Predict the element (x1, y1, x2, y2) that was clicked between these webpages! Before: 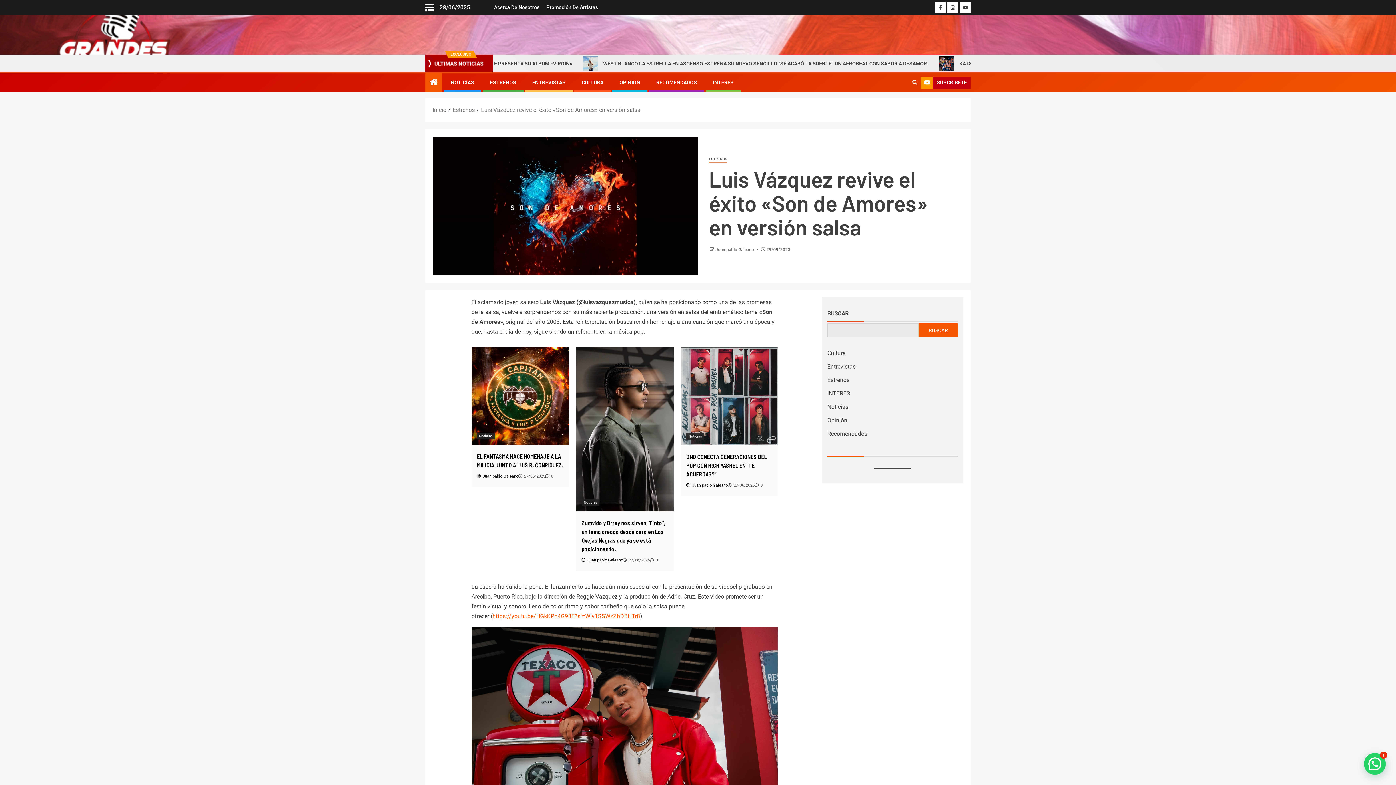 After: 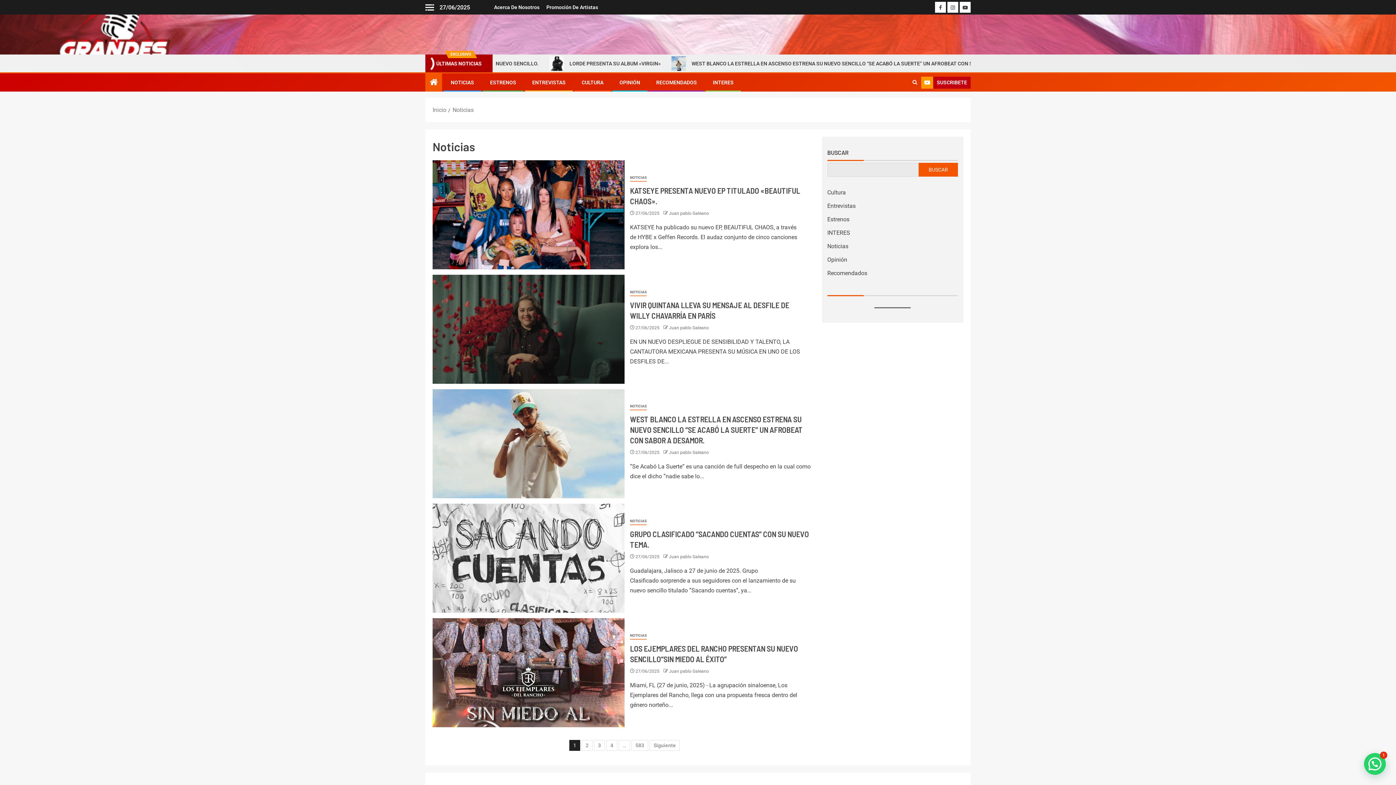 Action: label: Noticias bbox: (476, 390, 494, 397)